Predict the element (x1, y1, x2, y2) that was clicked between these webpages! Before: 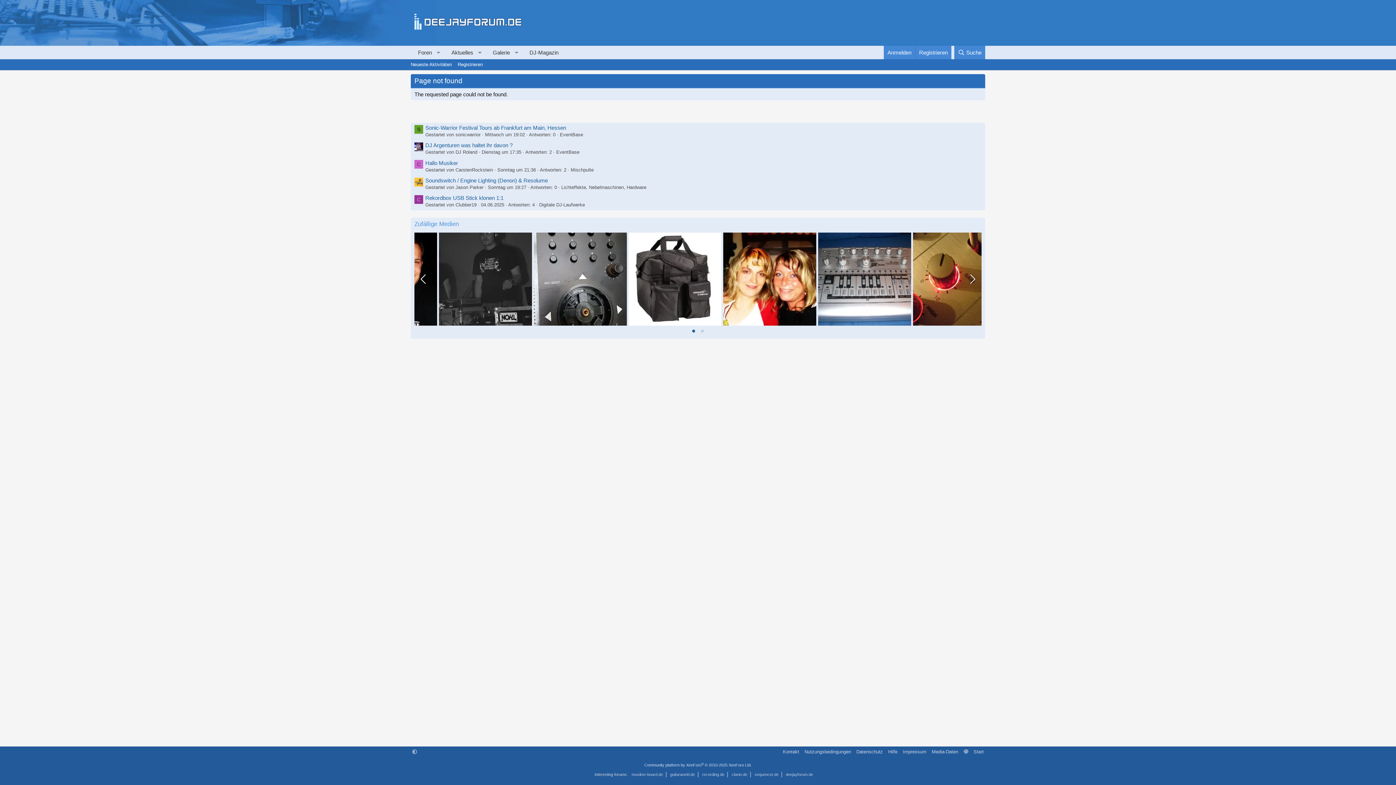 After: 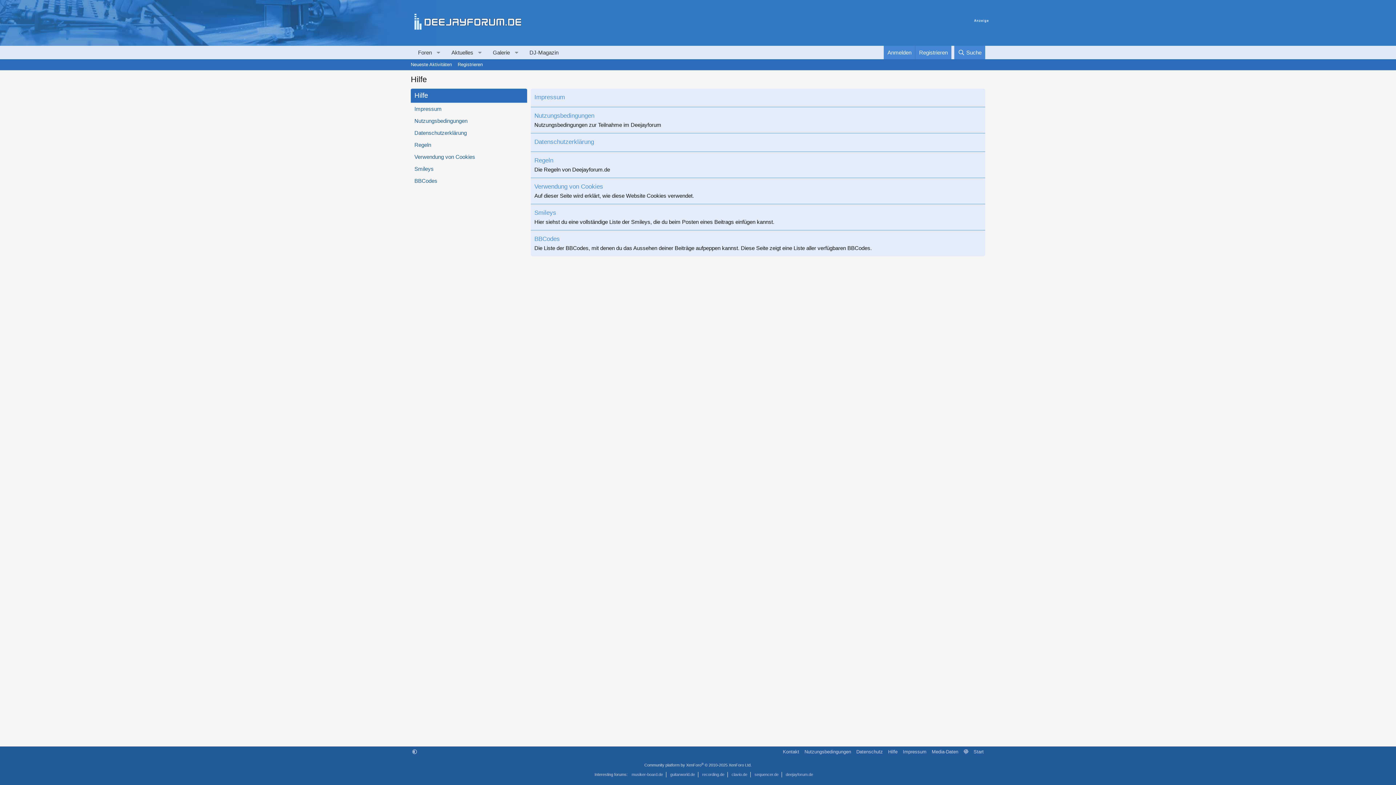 Action: bbox: (886, 748, 899, 755) label: Hilfe